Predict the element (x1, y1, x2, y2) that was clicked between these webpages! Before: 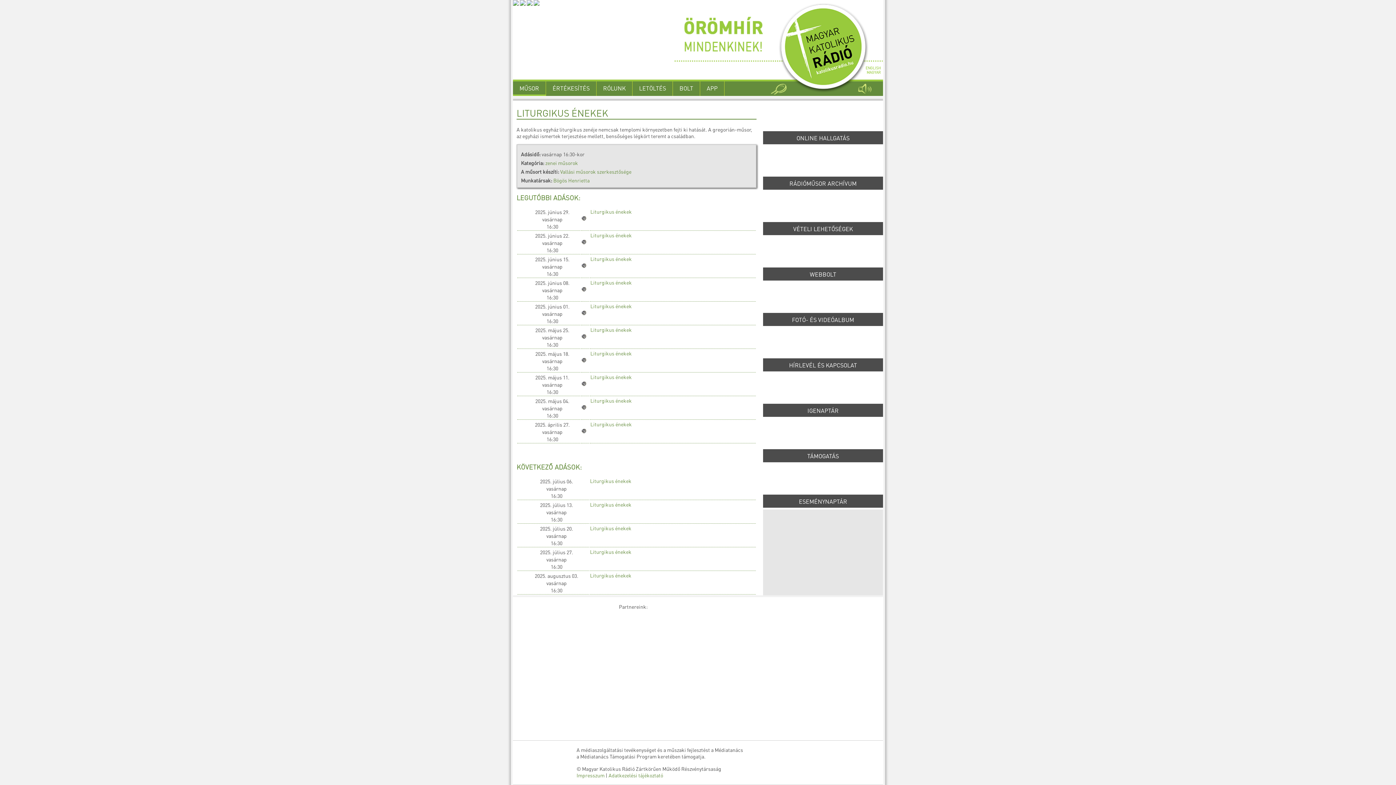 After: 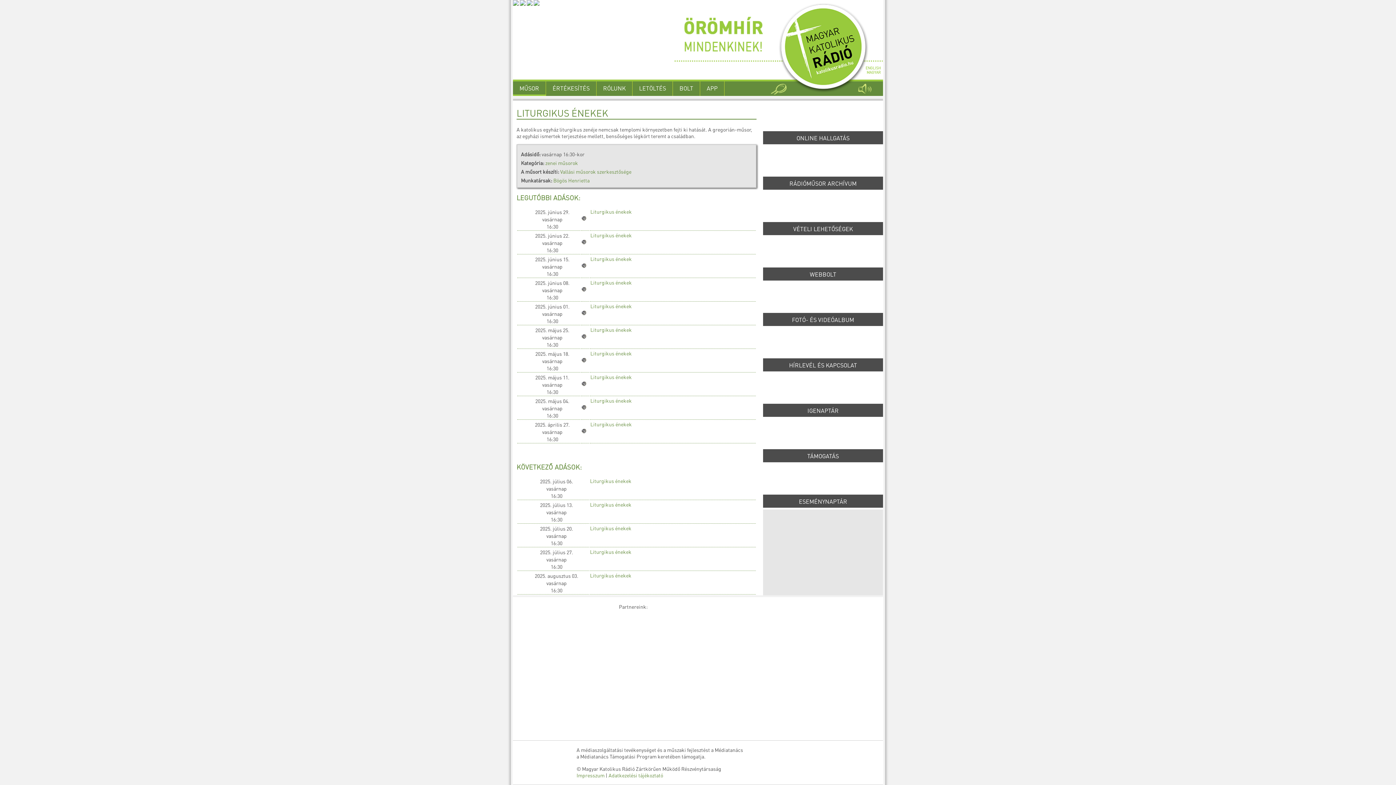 Action: bbox: (581, 262, 587, 268)